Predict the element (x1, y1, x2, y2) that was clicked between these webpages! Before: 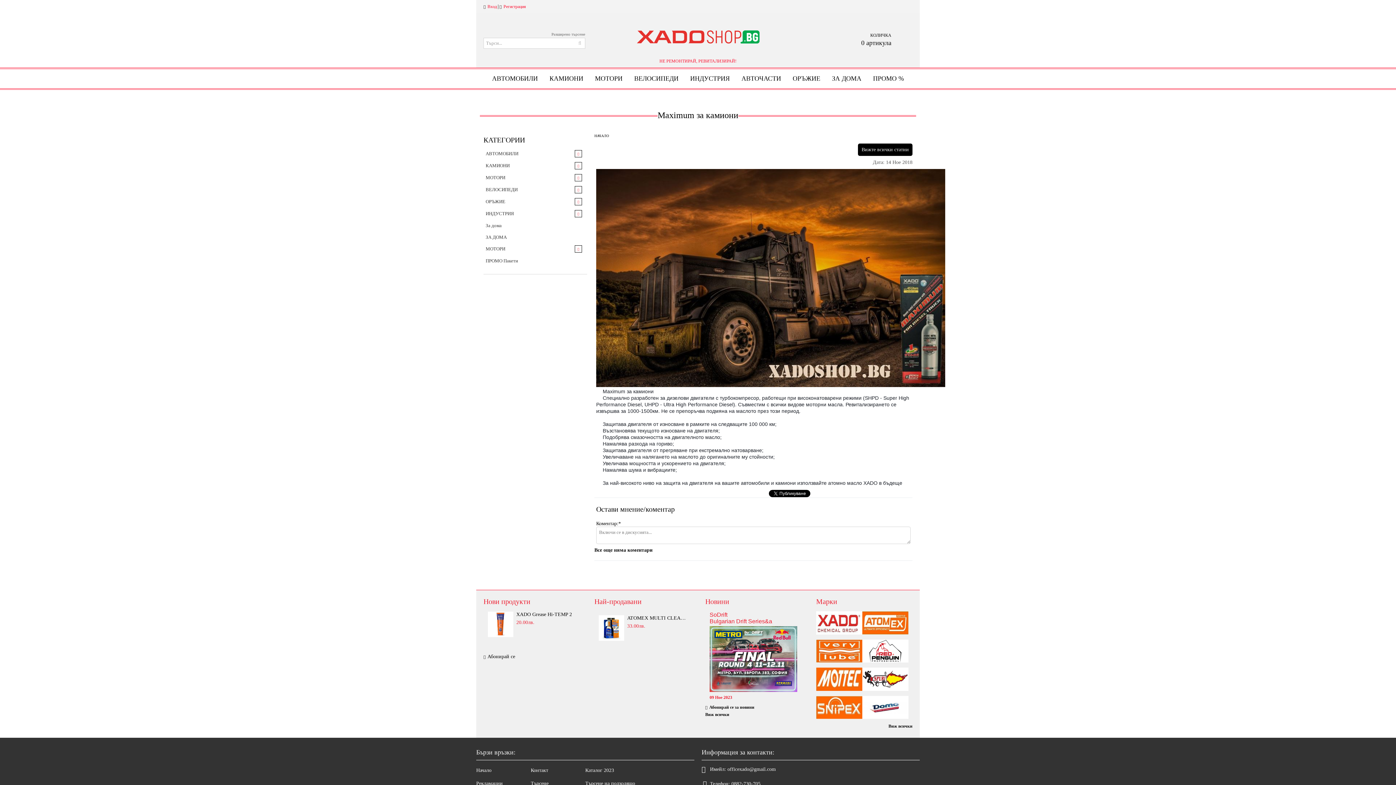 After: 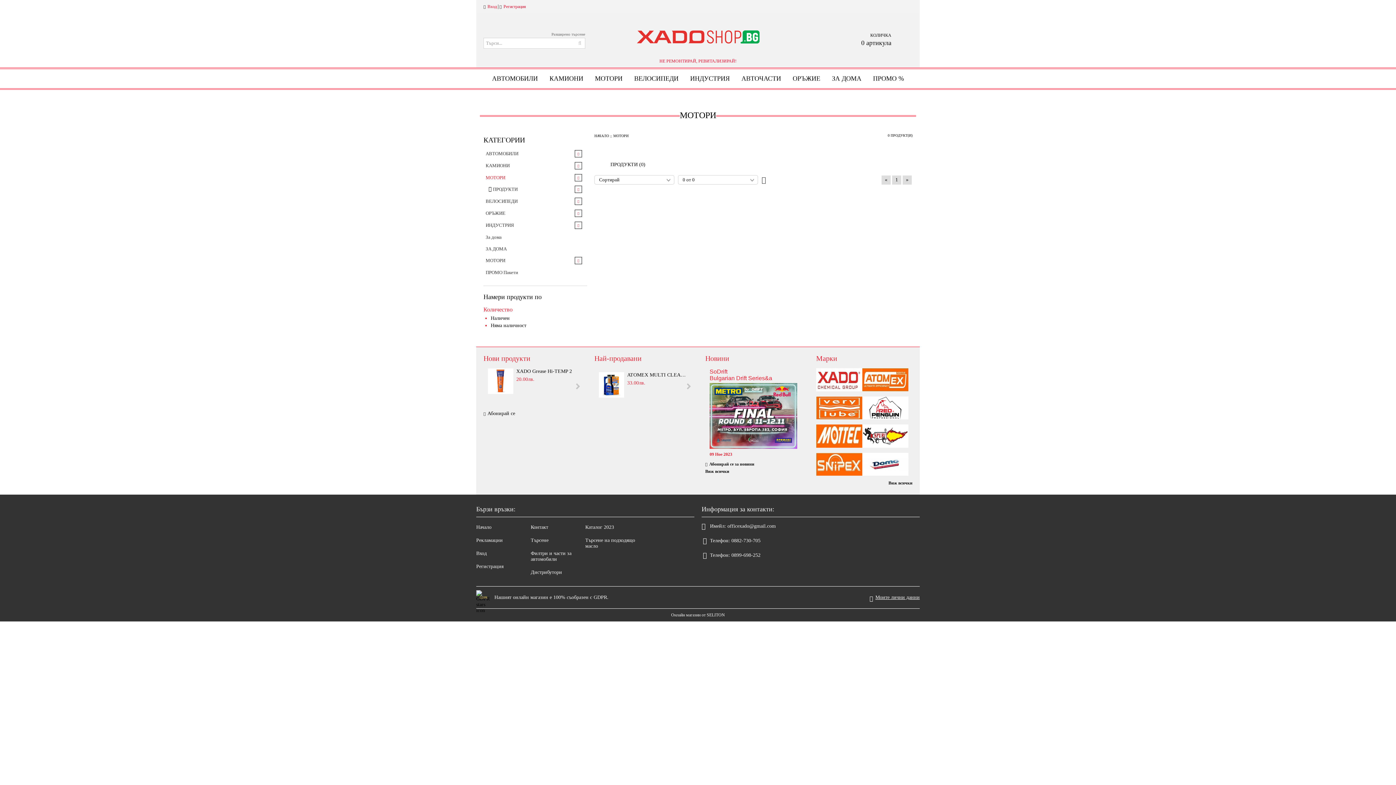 Action: label: МОТОРИ bbox: (483, 172, 583, 183)